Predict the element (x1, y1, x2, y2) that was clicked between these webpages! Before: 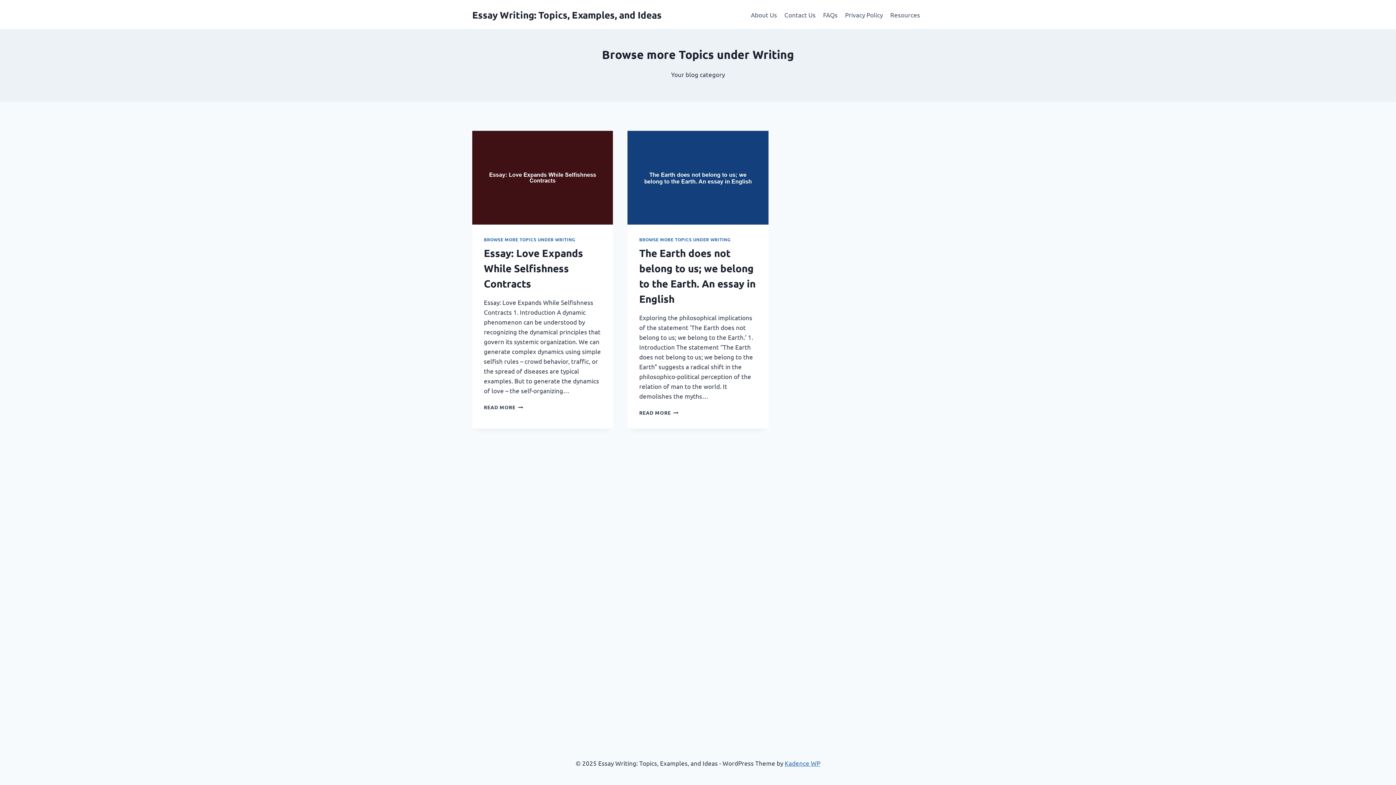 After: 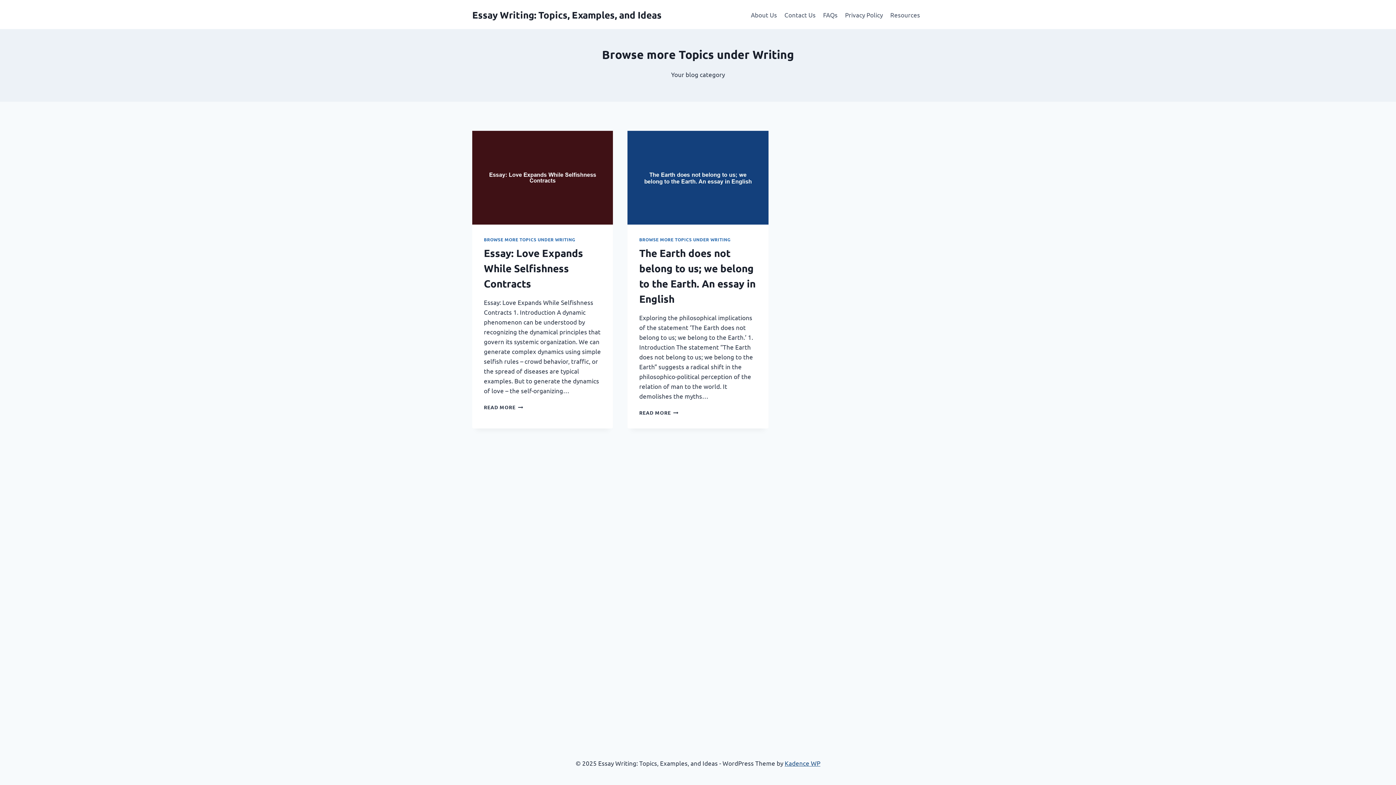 Action: label: Kadence WP bbox: (784, 759, 820, 767)